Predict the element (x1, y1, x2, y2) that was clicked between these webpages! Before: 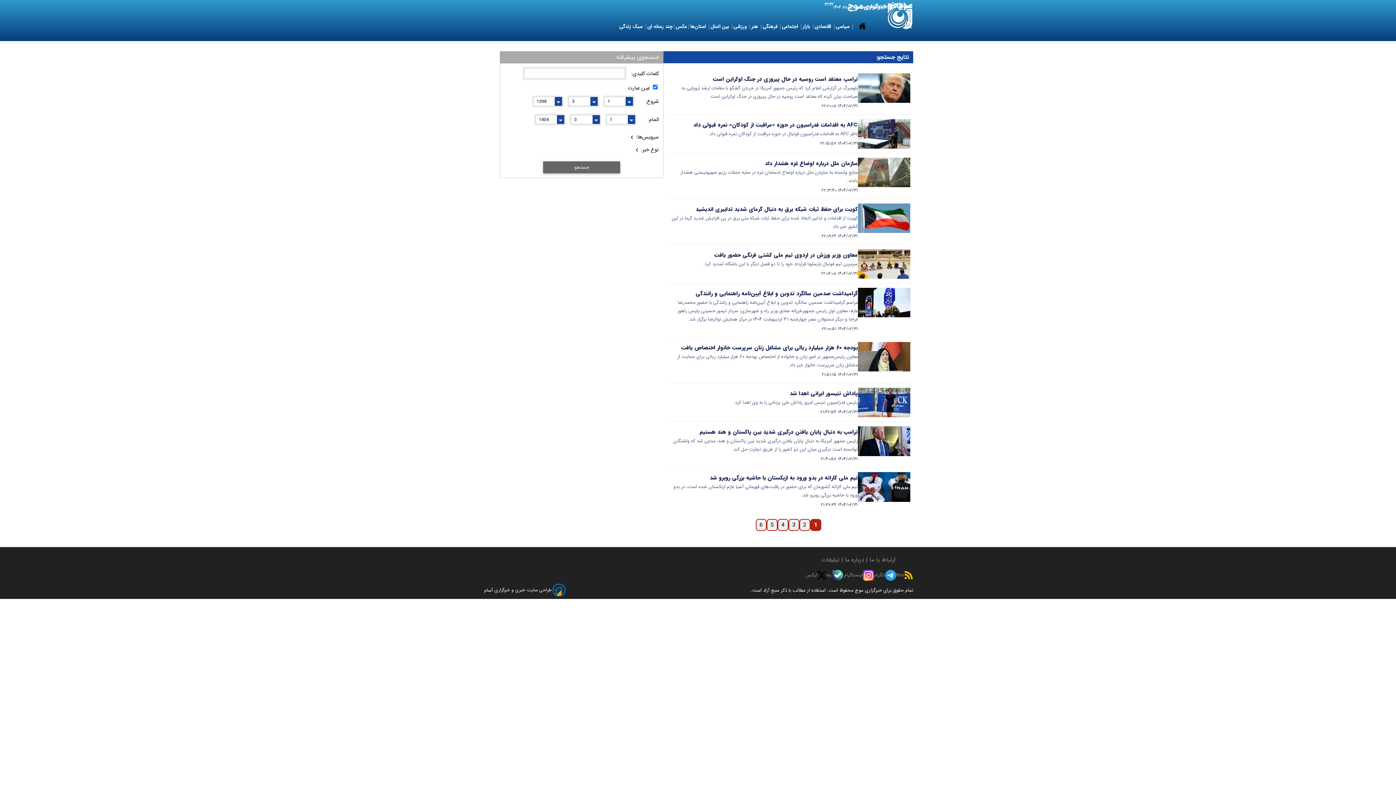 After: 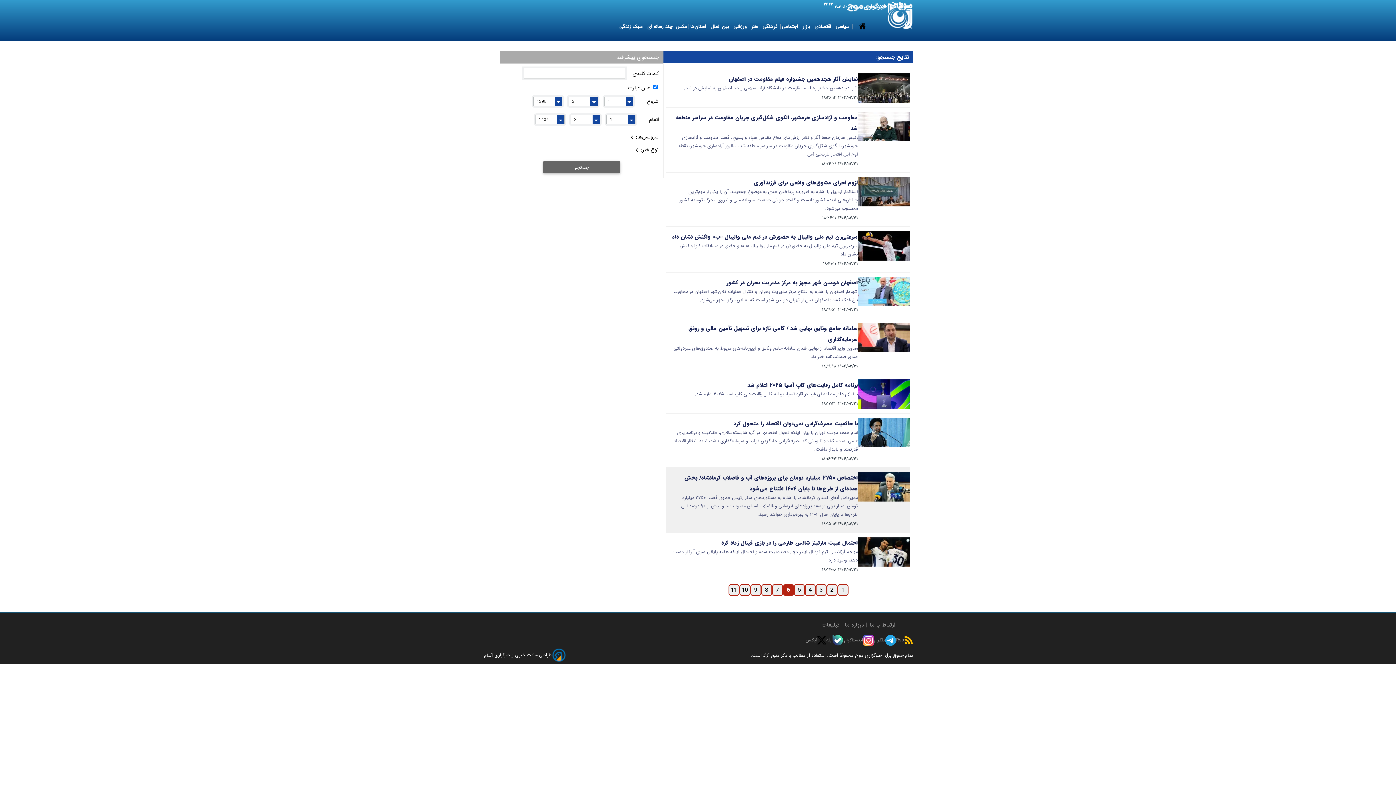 Action: label: 6 bbox: (755, 519, 766, 531)